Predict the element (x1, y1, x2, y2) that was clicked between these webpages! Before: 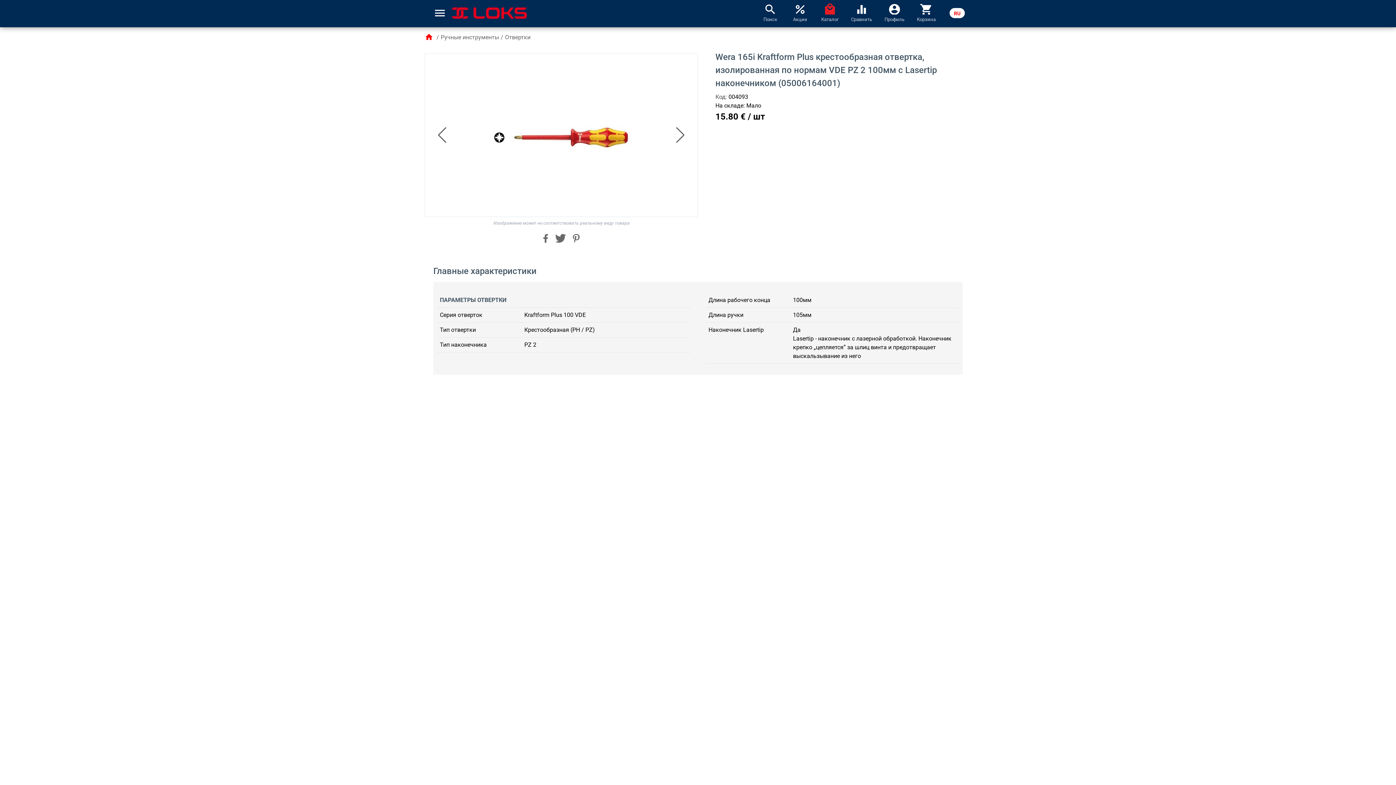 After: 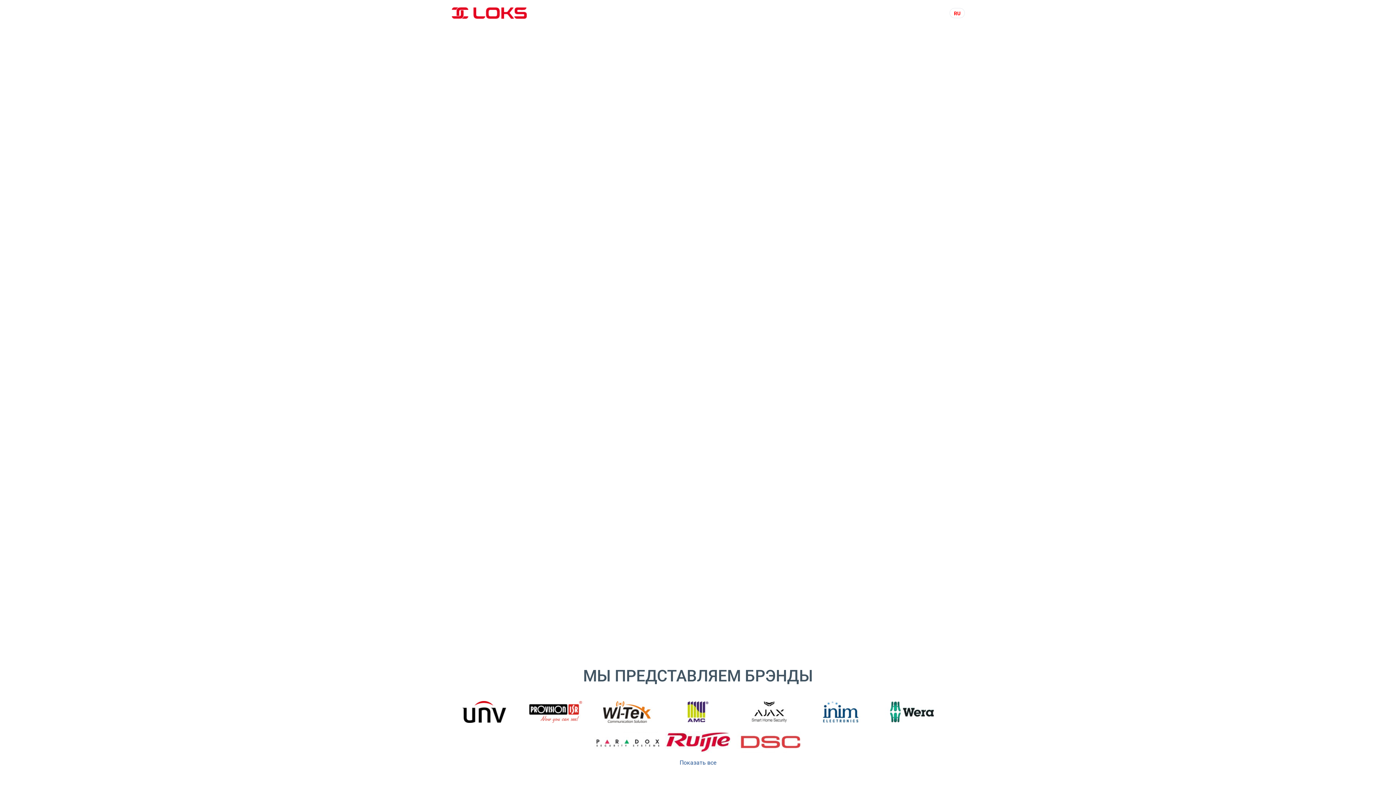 Action: bbox: (451, 4, 527, 19)